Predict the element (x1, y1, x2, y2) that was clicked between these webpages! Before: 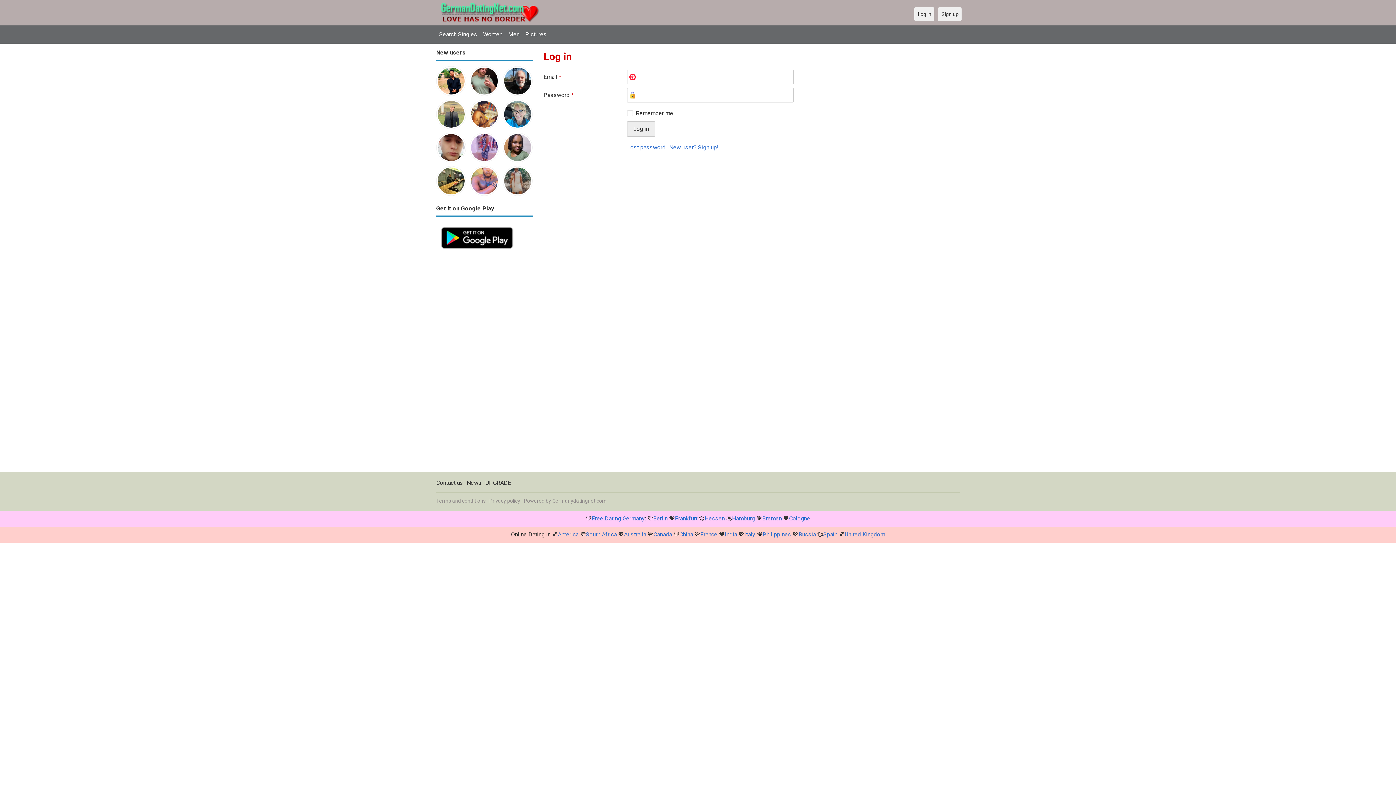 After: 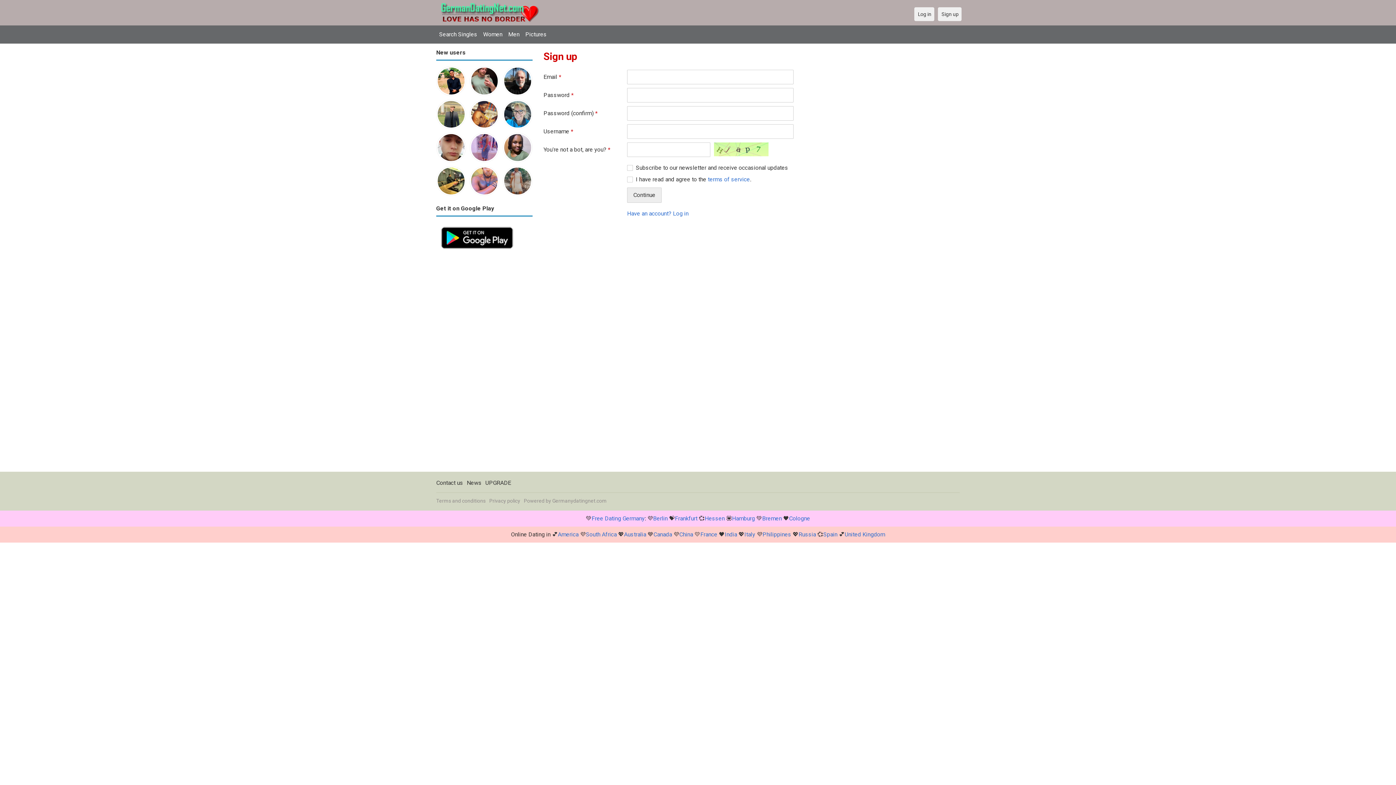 Action: bbox: (938, 7, 961, 21) label: Sign up